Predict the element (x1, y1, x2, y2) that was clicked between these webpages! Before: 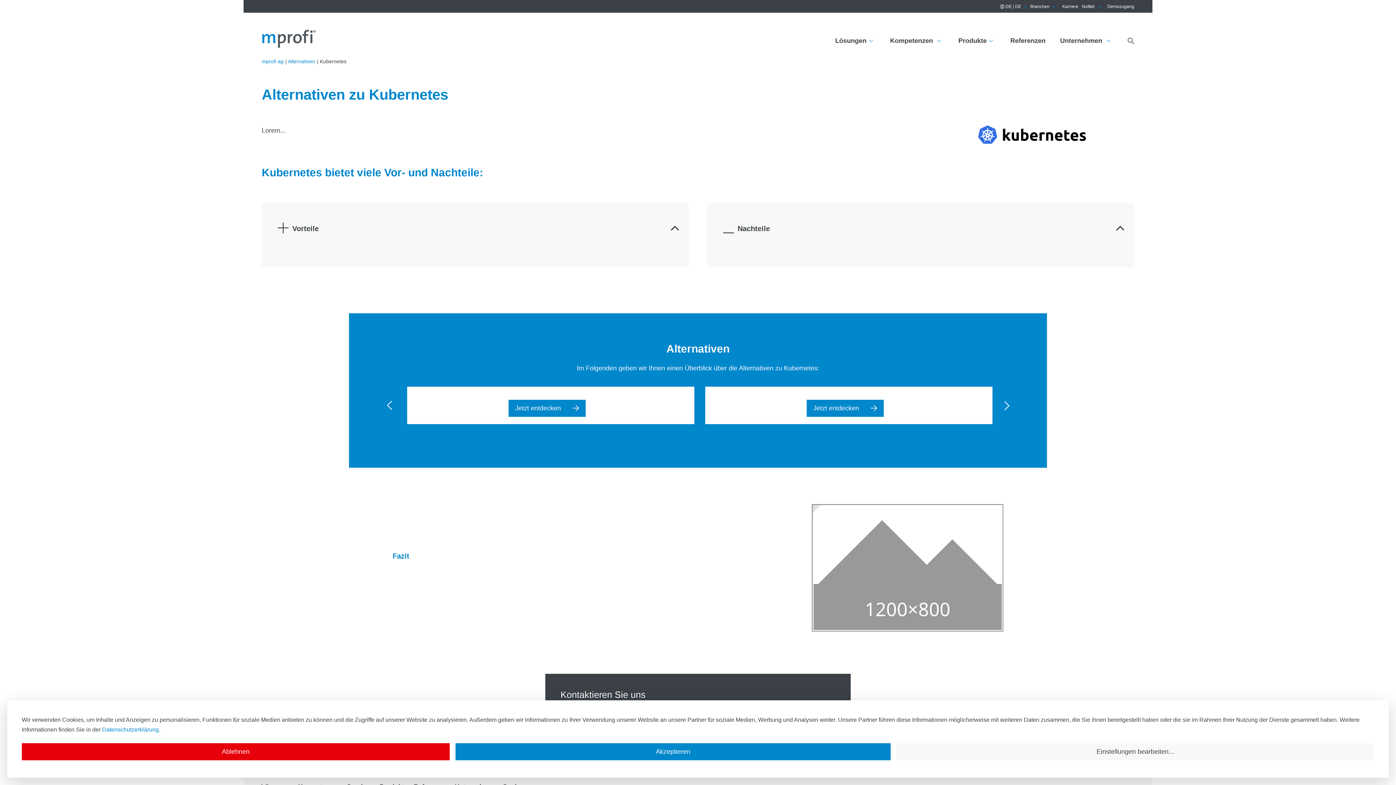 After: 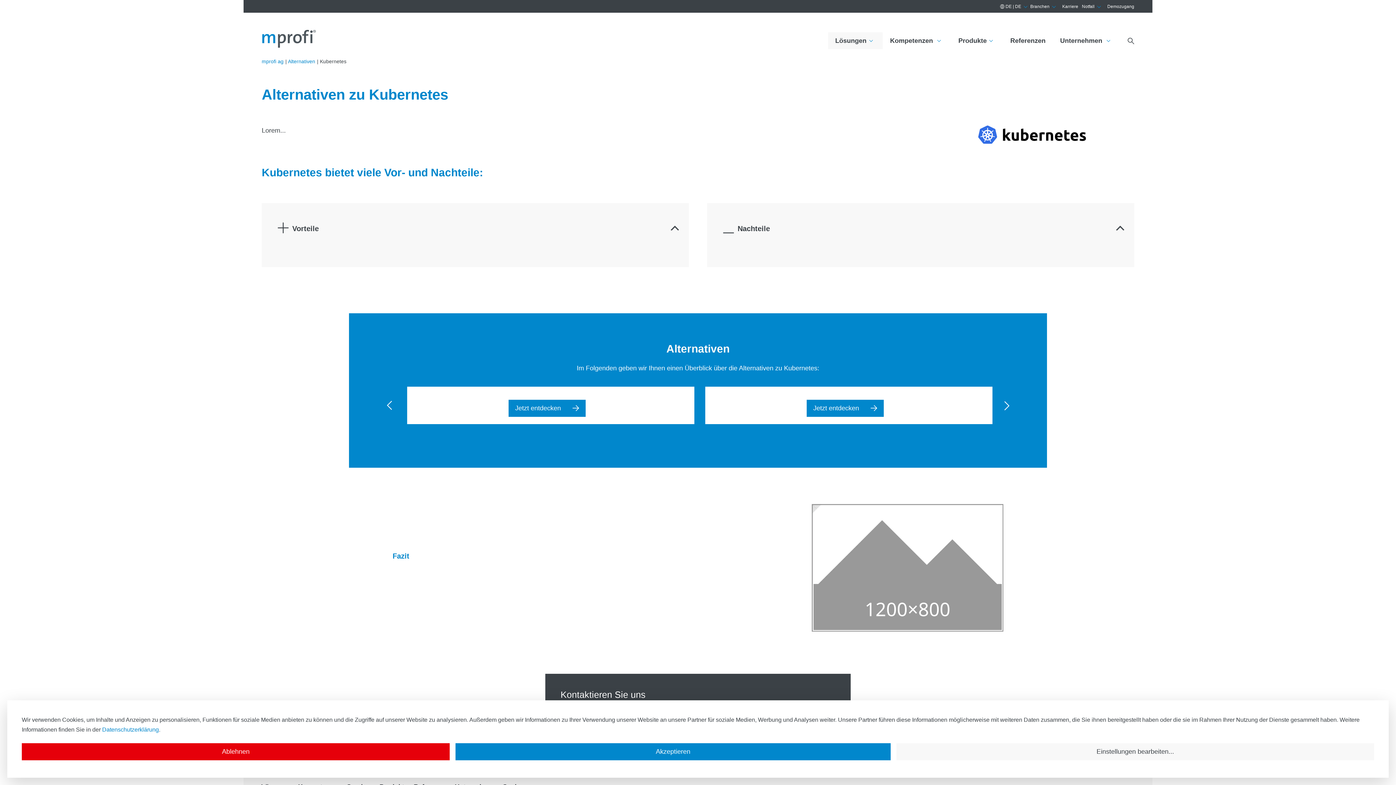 Action: bbox: (828, 32, 883, 49) label: Lösungen